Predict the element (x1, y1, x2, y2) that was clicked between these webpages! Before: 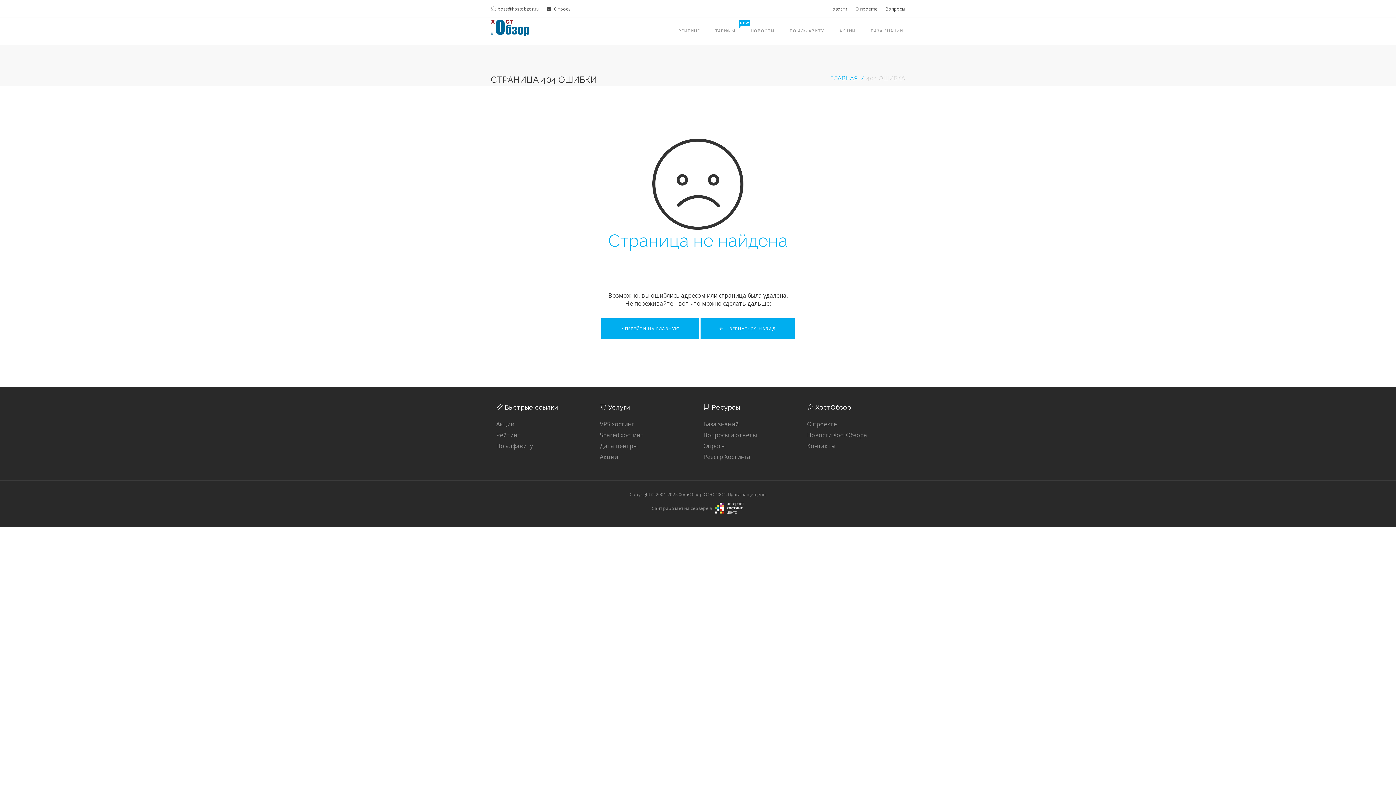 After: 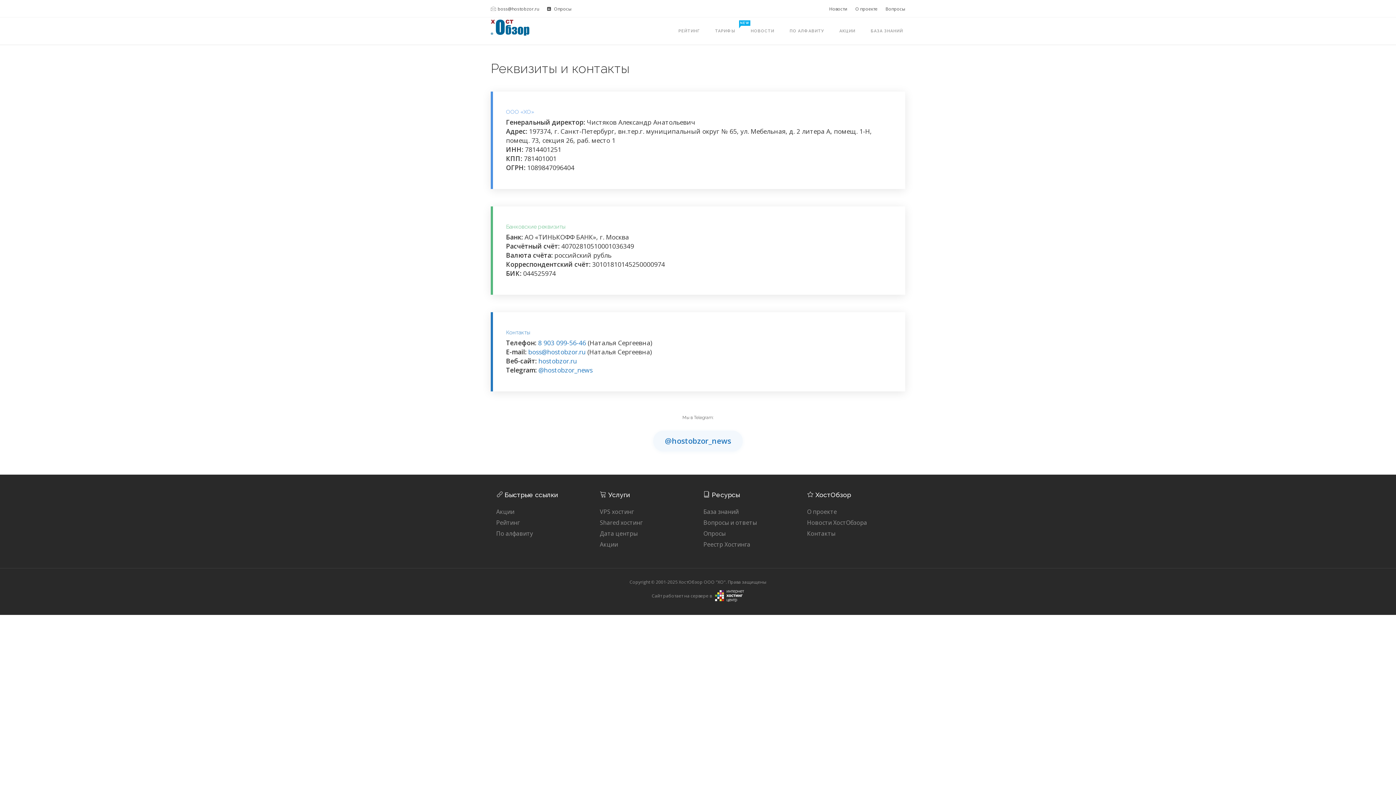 Action: bbox: (807, 442, 835, 450) label: Контакты